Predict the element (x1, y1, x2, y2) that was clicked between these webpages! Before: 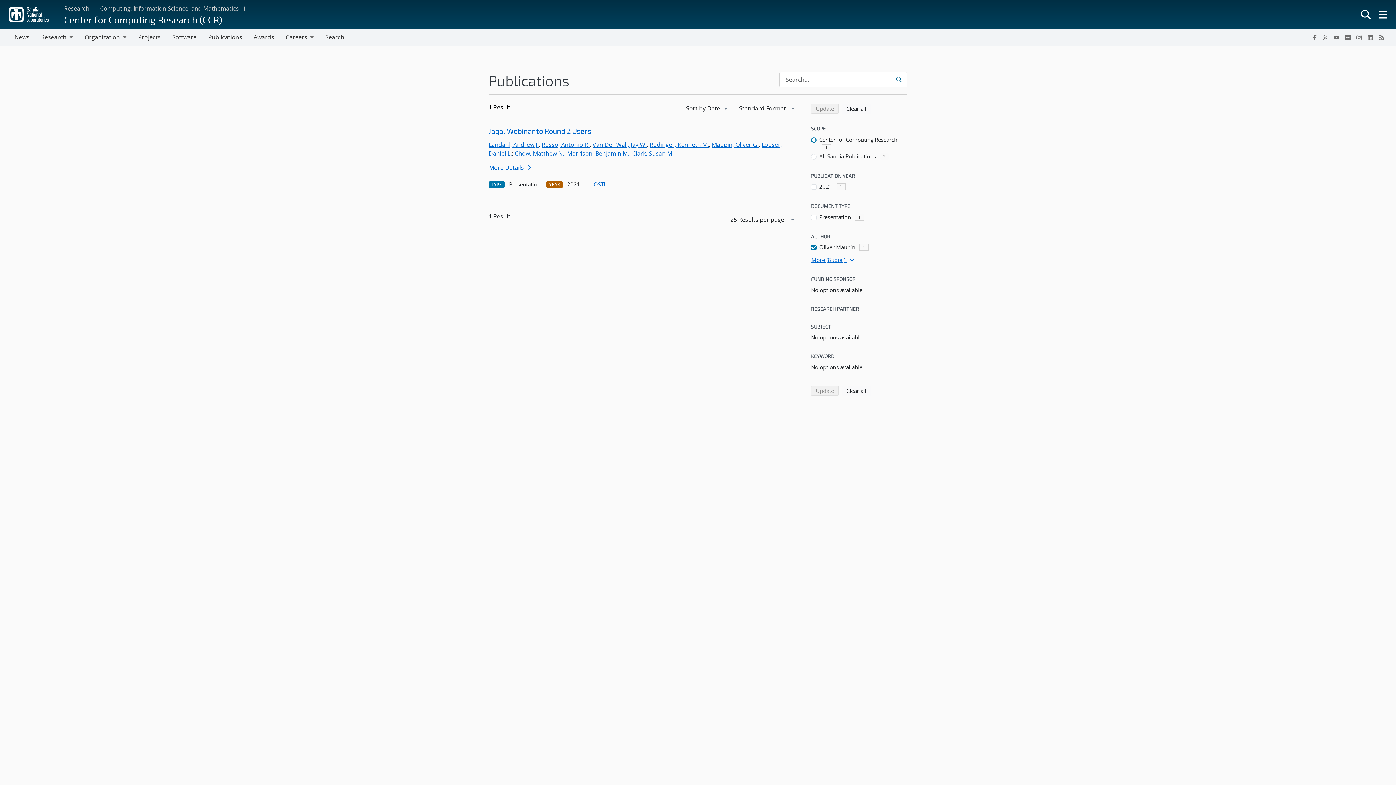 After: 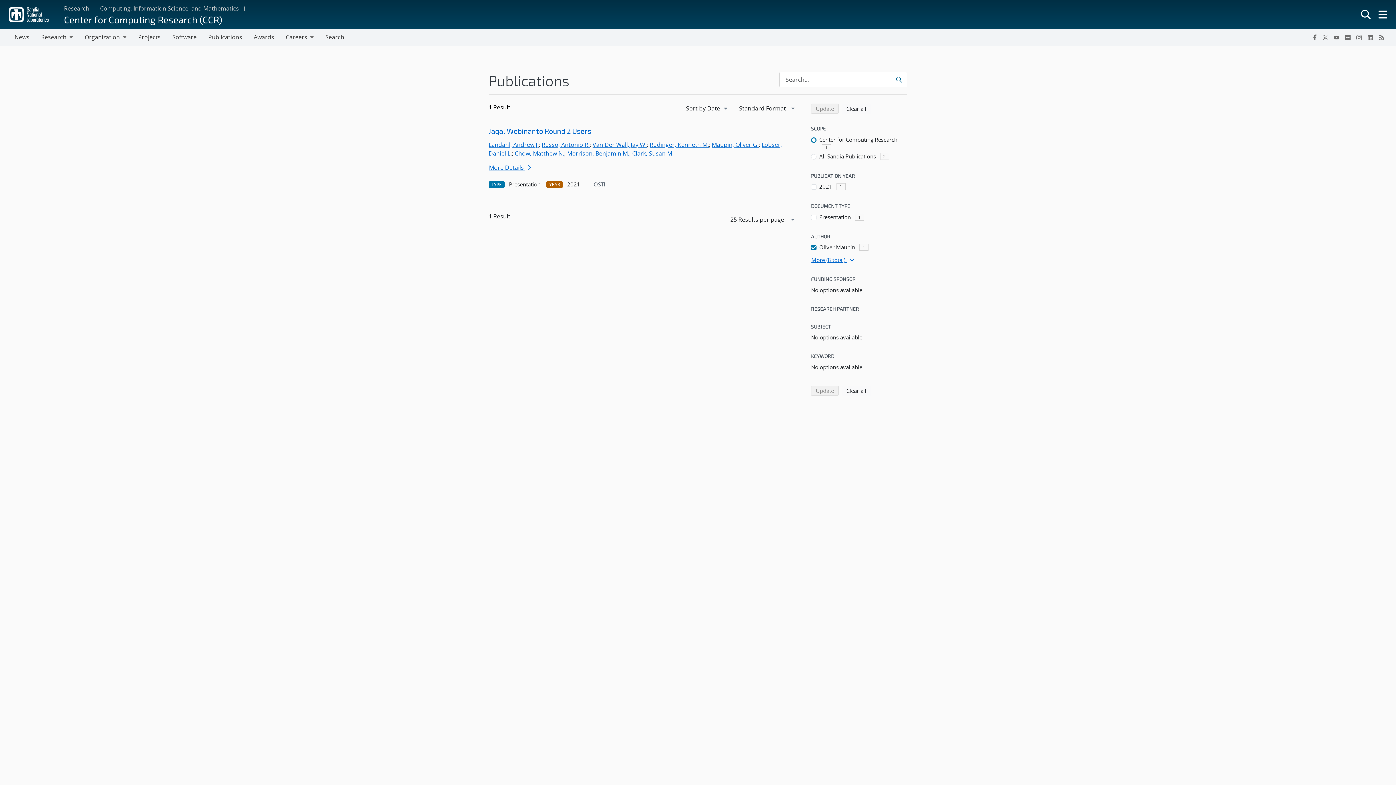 Action: bbox: (592, 180, 606, 188) label: OSTI